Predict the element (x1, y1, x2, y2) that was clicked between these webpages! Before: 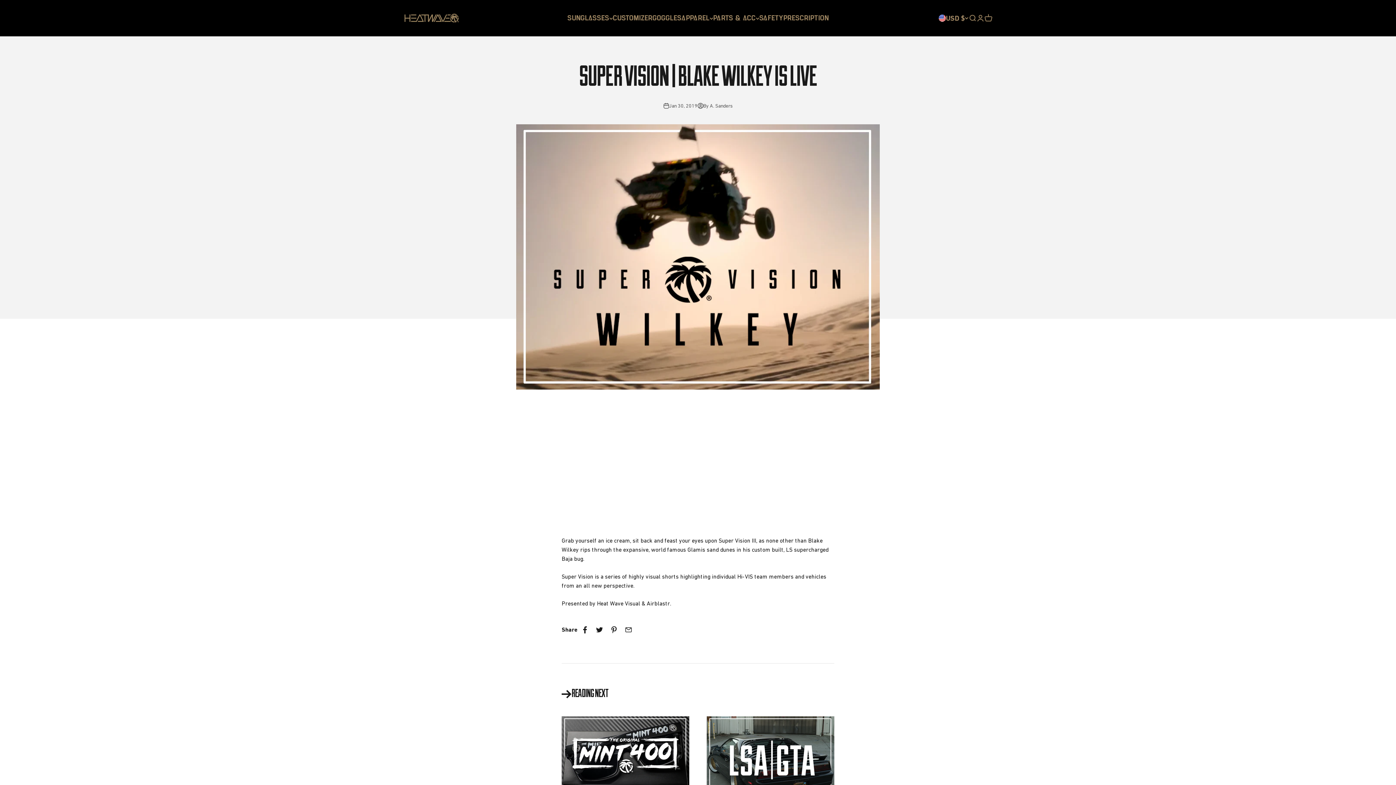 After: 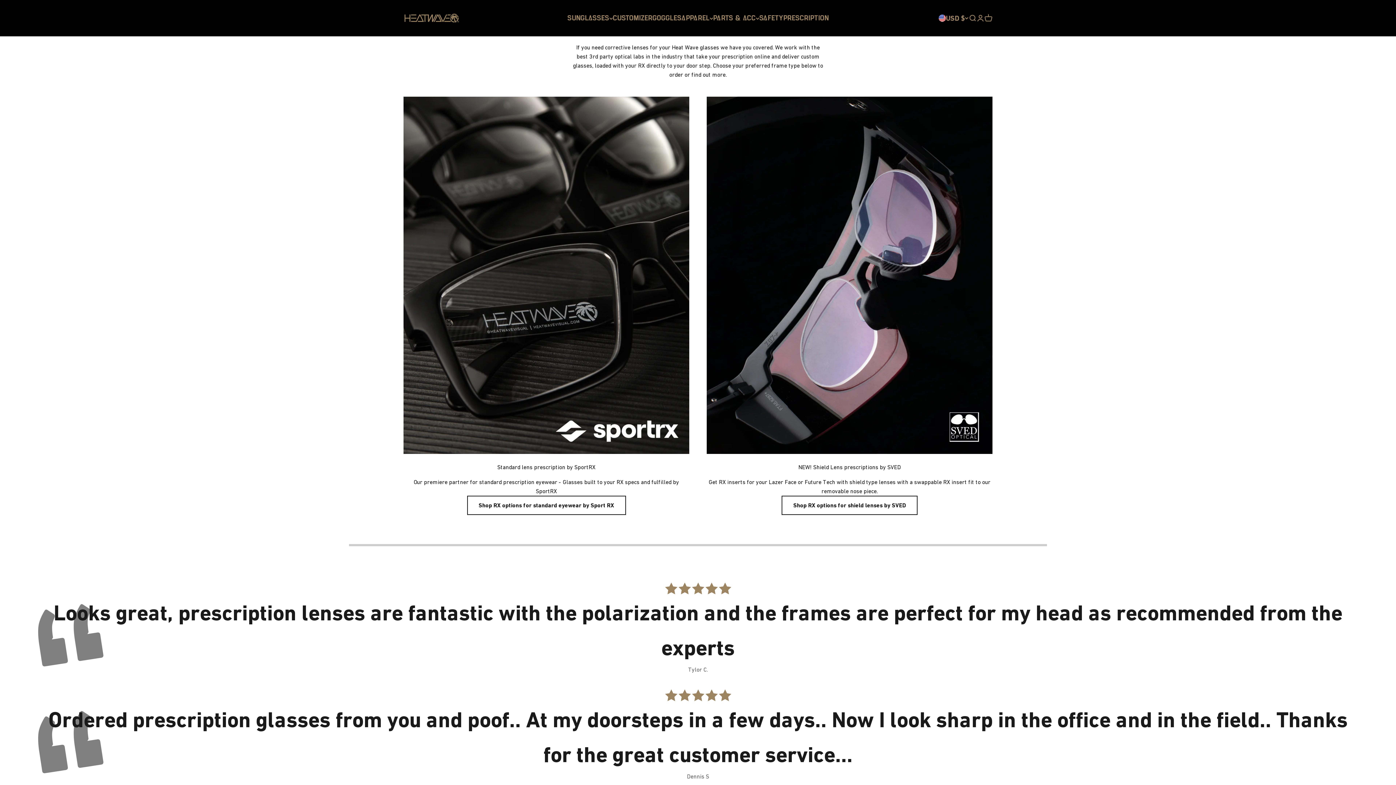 Action: label: PRESCRIPTION bbox: (783, 14, 828, 21)